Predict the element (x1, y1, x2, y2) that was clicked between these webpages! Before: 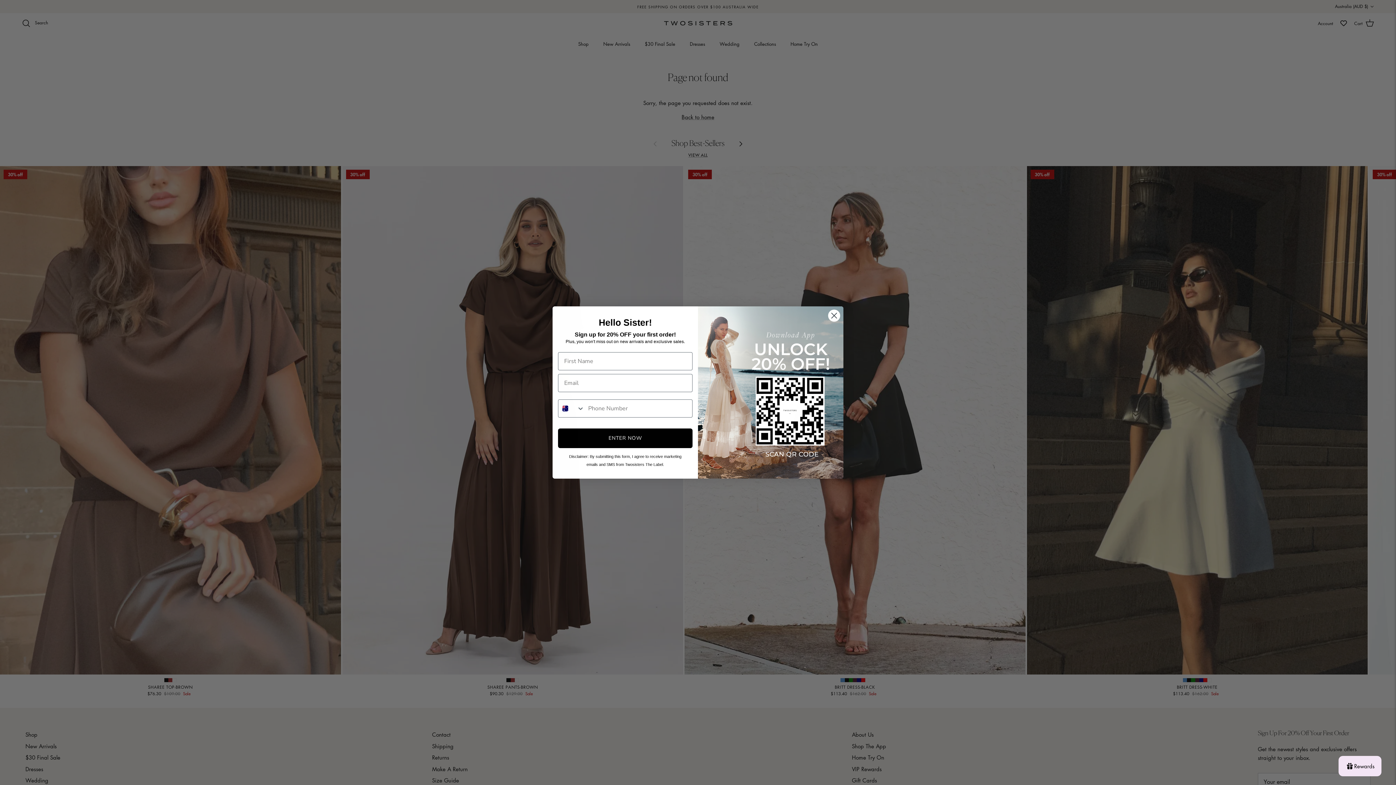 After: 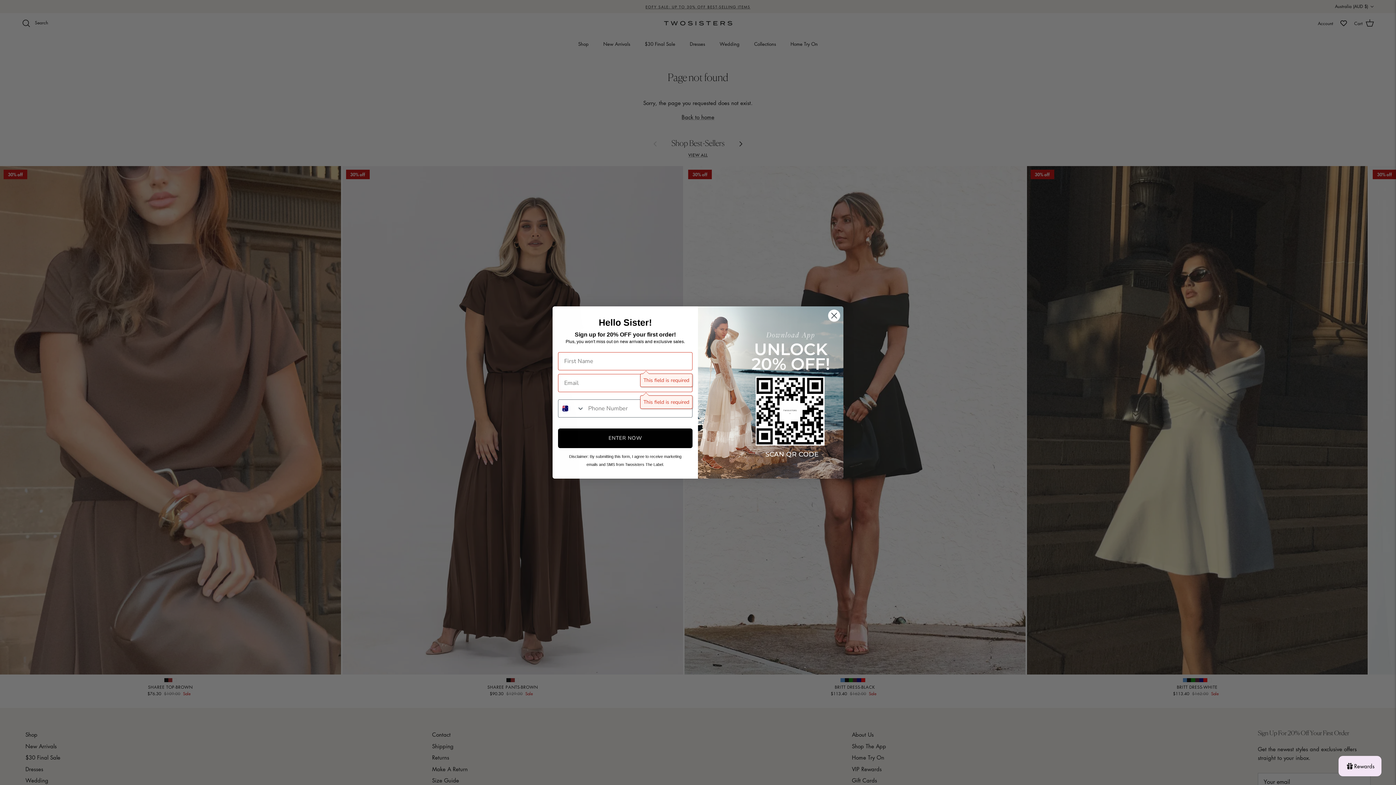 Action: label: ENTER NOW bbox: (558, 428, 692, 448)